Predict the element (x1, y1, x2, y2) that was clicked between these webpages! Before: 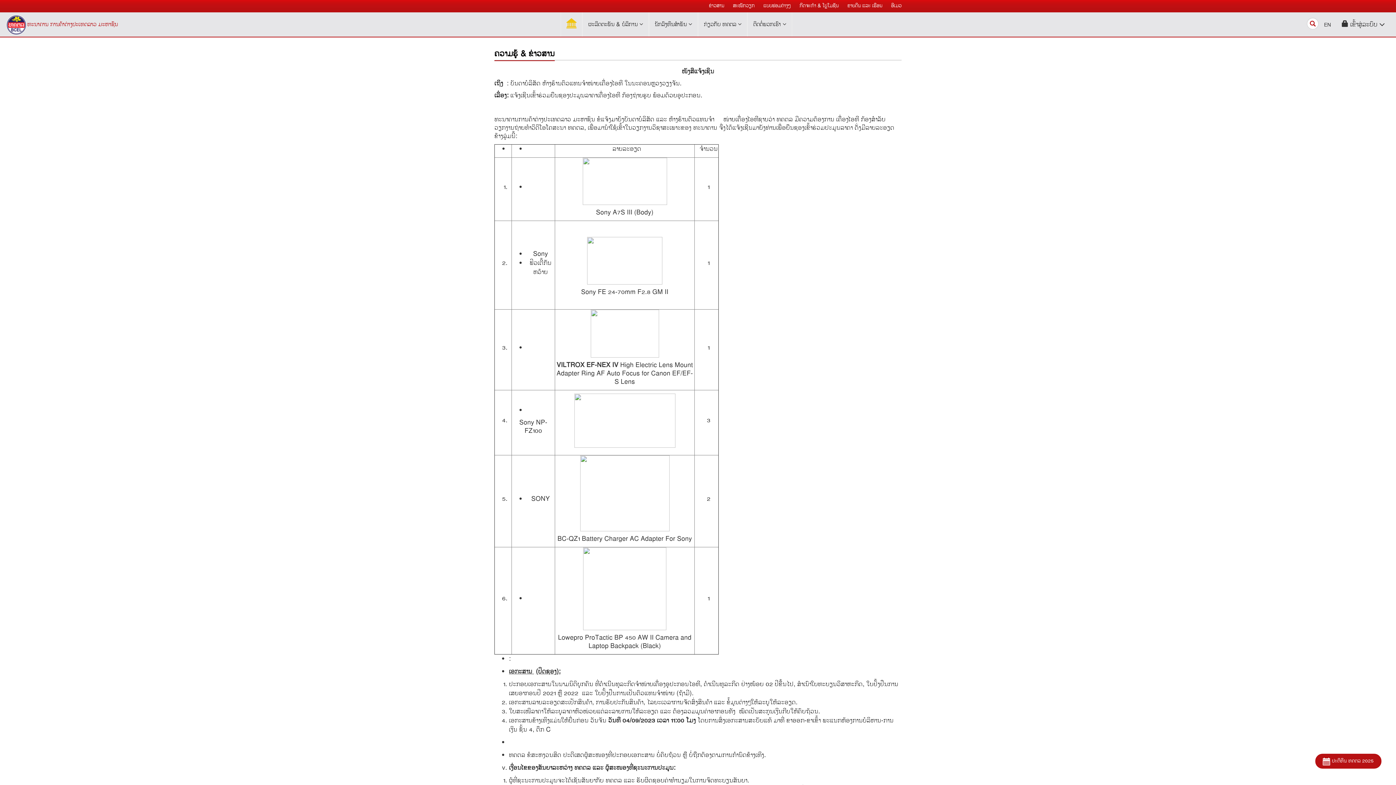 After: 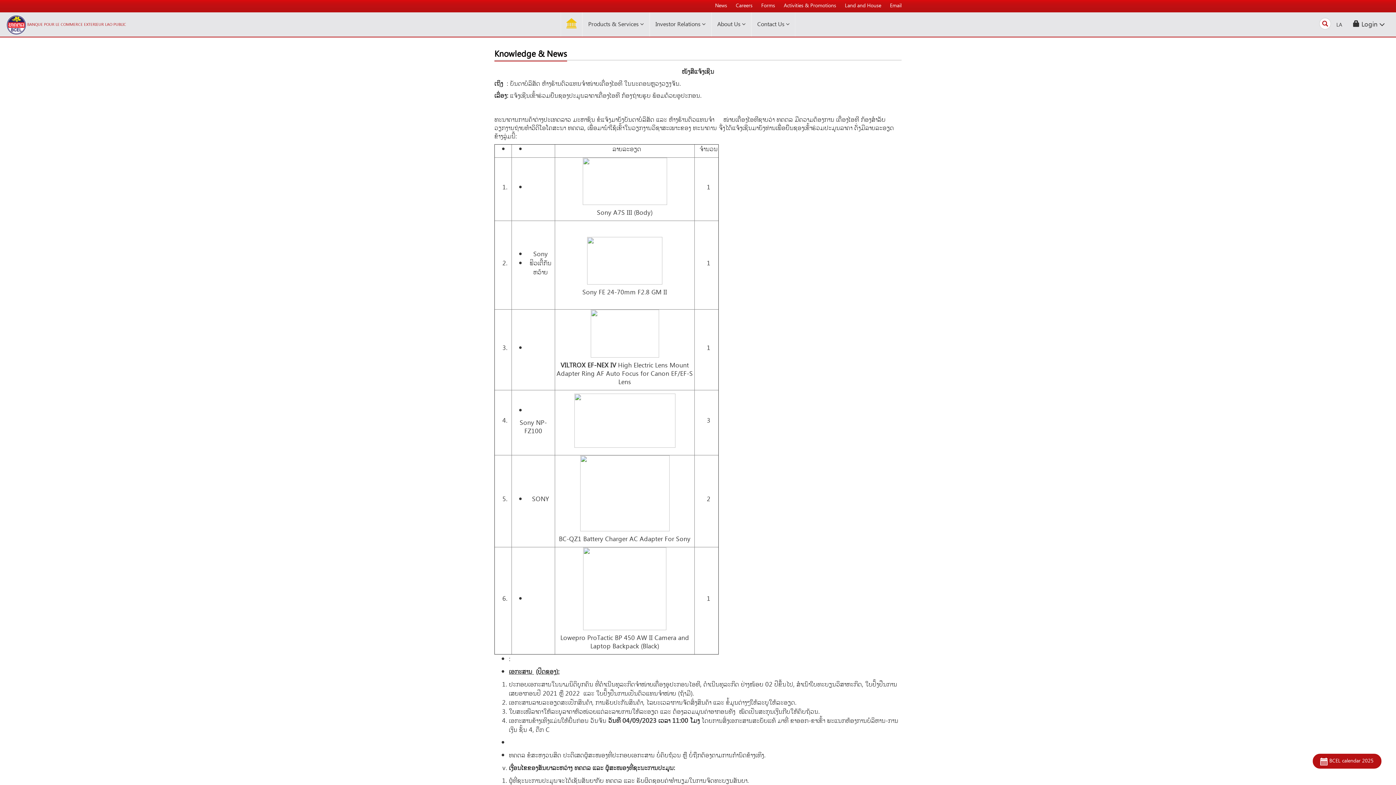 Action: bbox: (1318, 12, 1336, 37) label: EN